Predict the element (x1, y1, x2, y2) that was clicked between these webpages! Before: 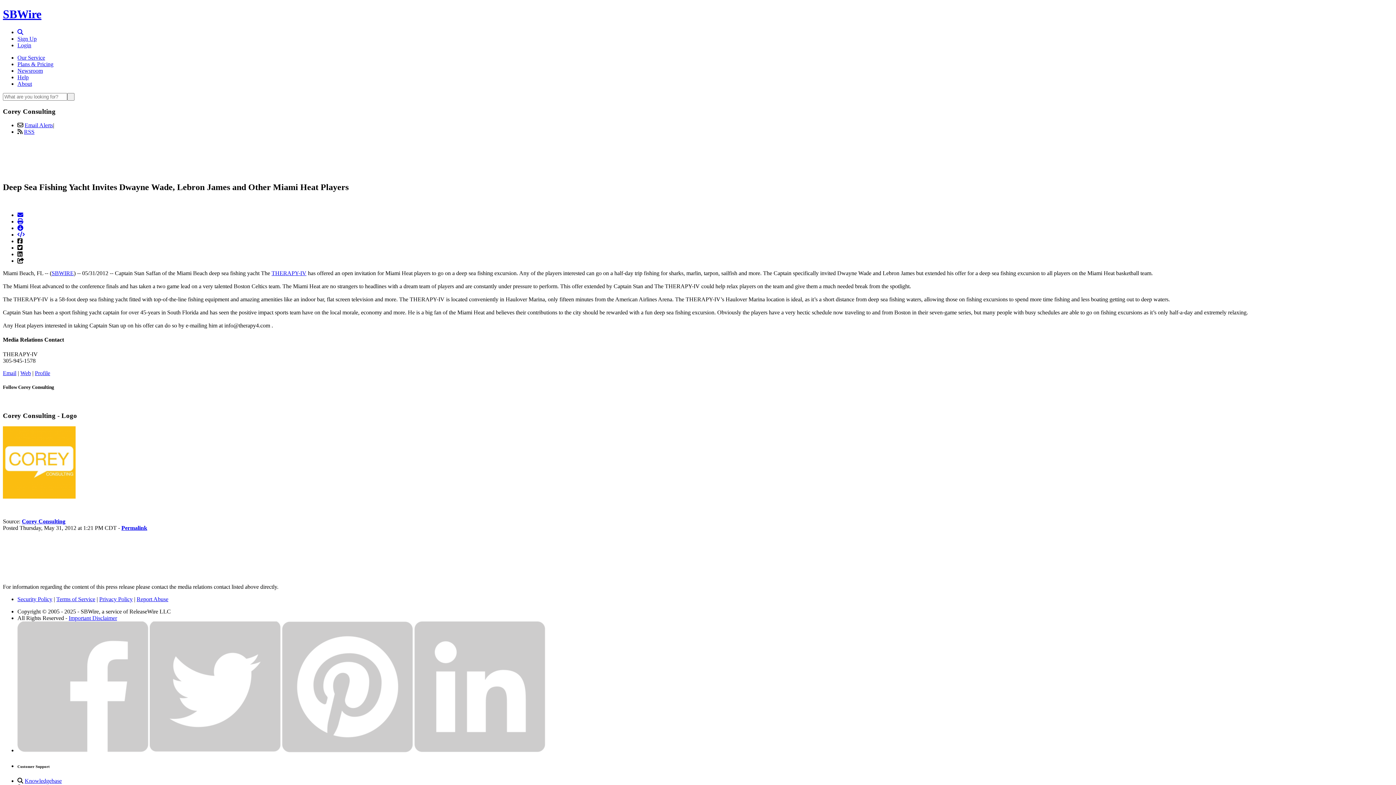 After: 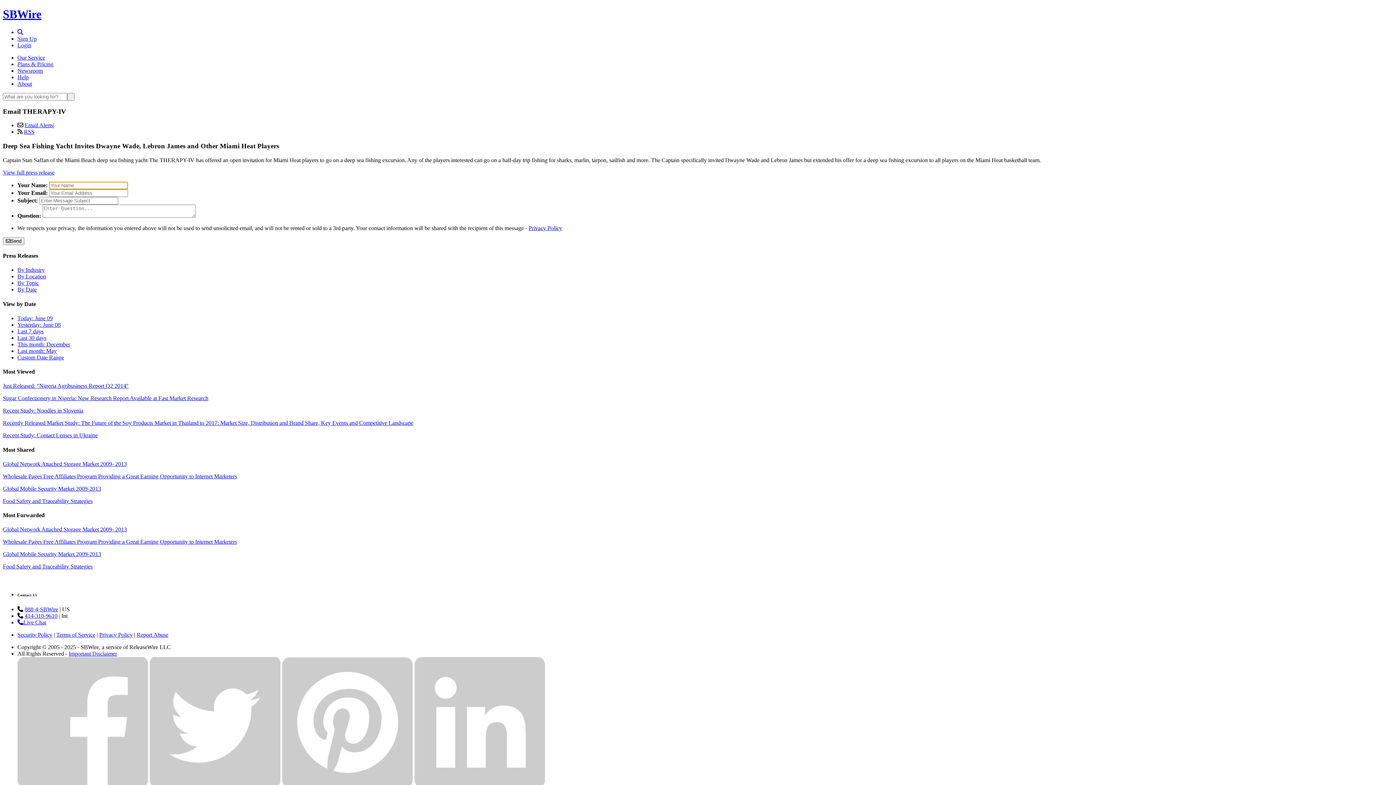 Action: bbox: (2, 370, 16, 376) label: Email